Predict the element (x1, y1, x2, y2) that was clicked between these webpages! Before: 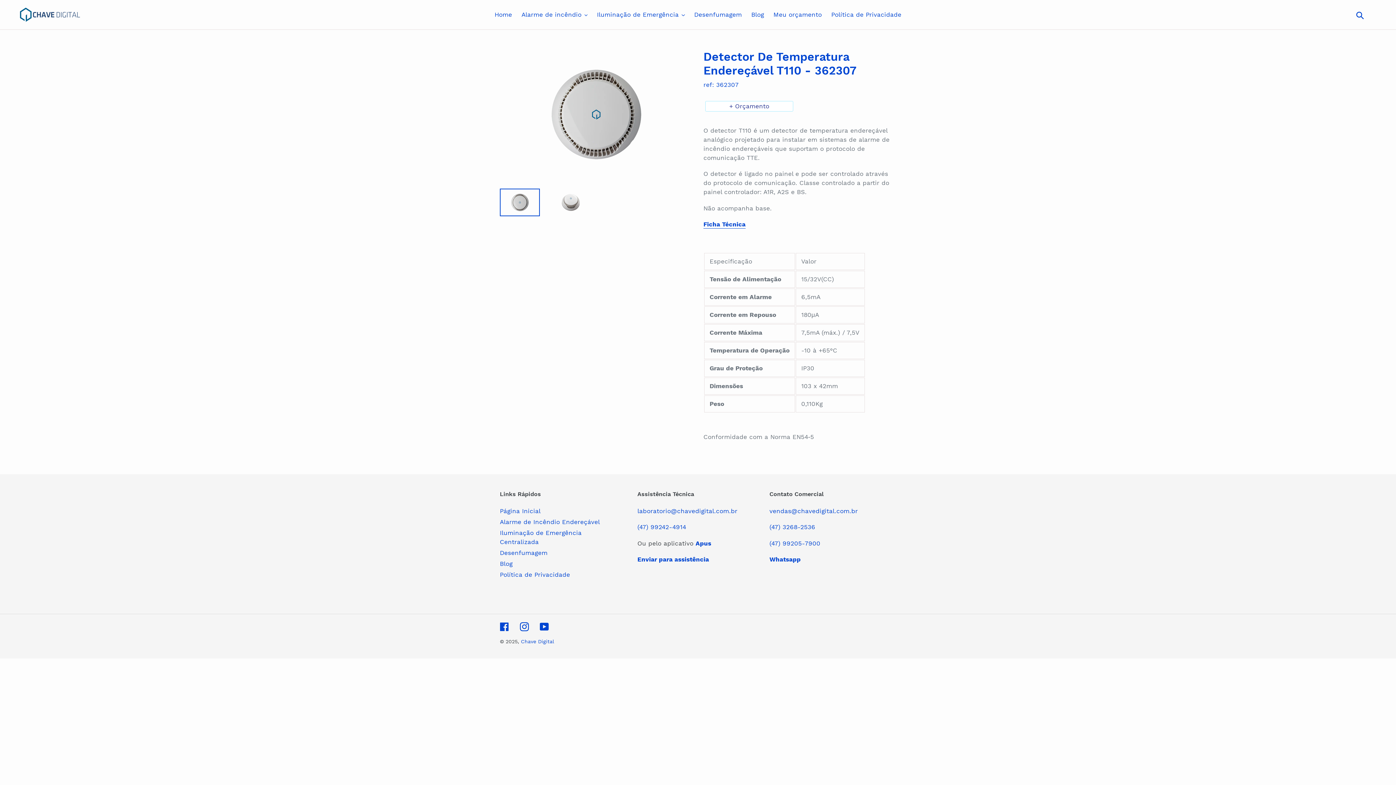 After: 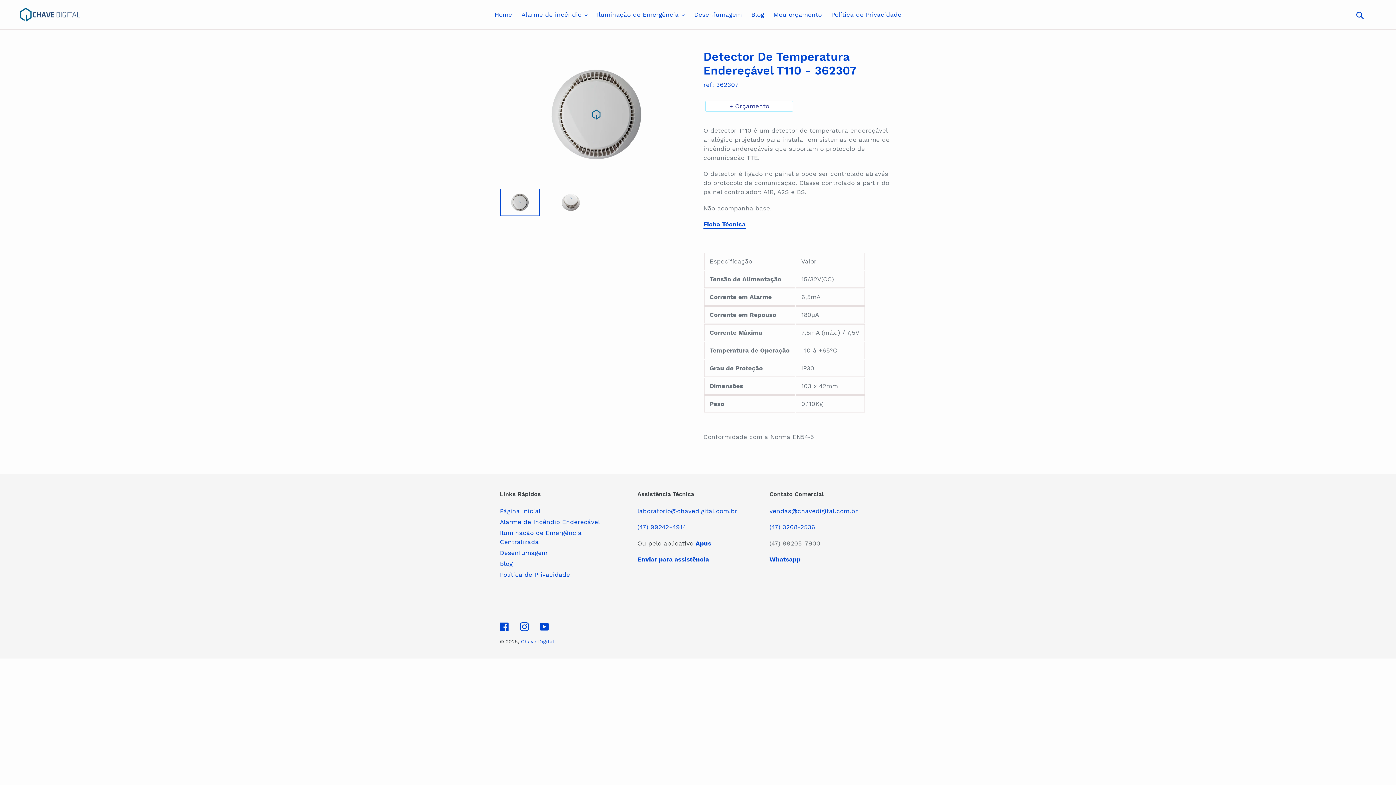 Action: label: (47) 99205-7900 bbox: (769, 539, 820, 547)